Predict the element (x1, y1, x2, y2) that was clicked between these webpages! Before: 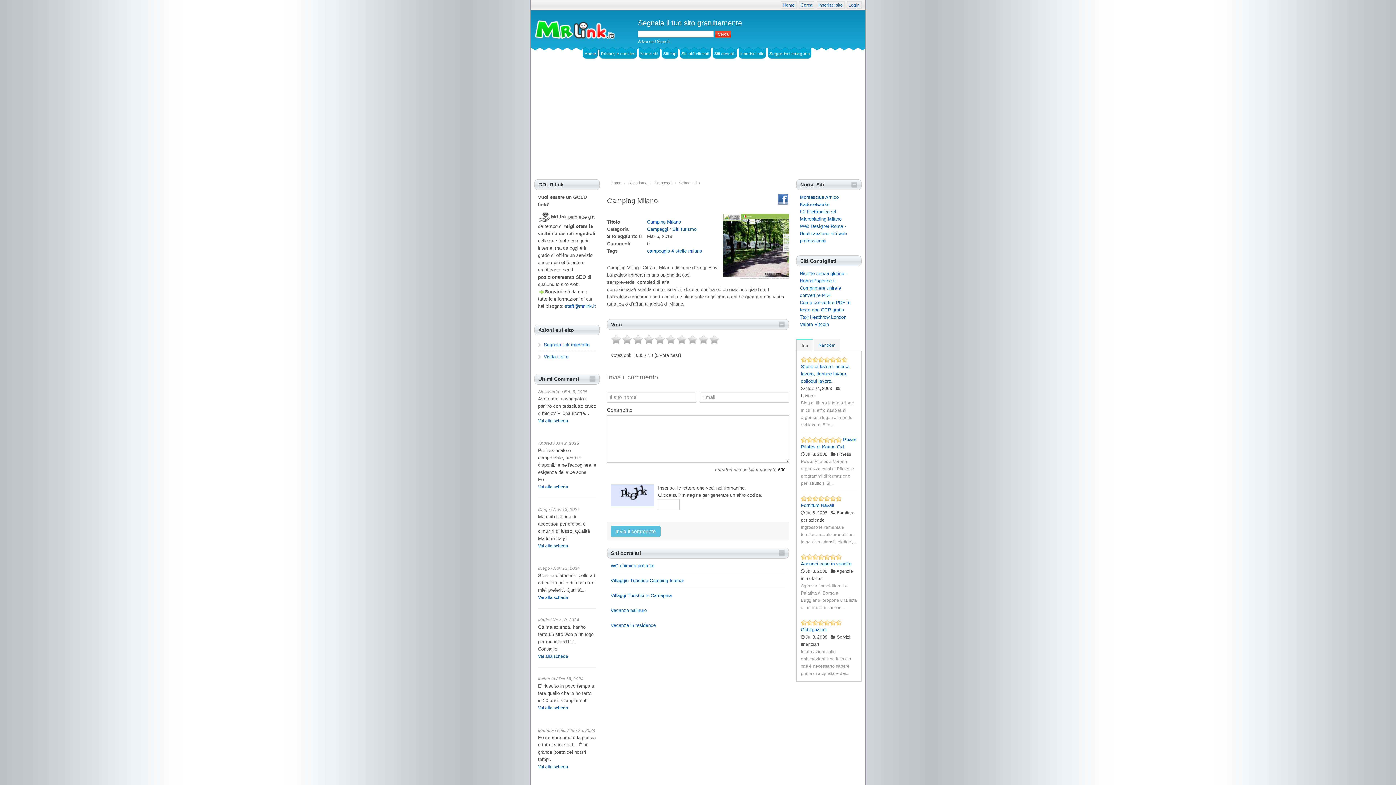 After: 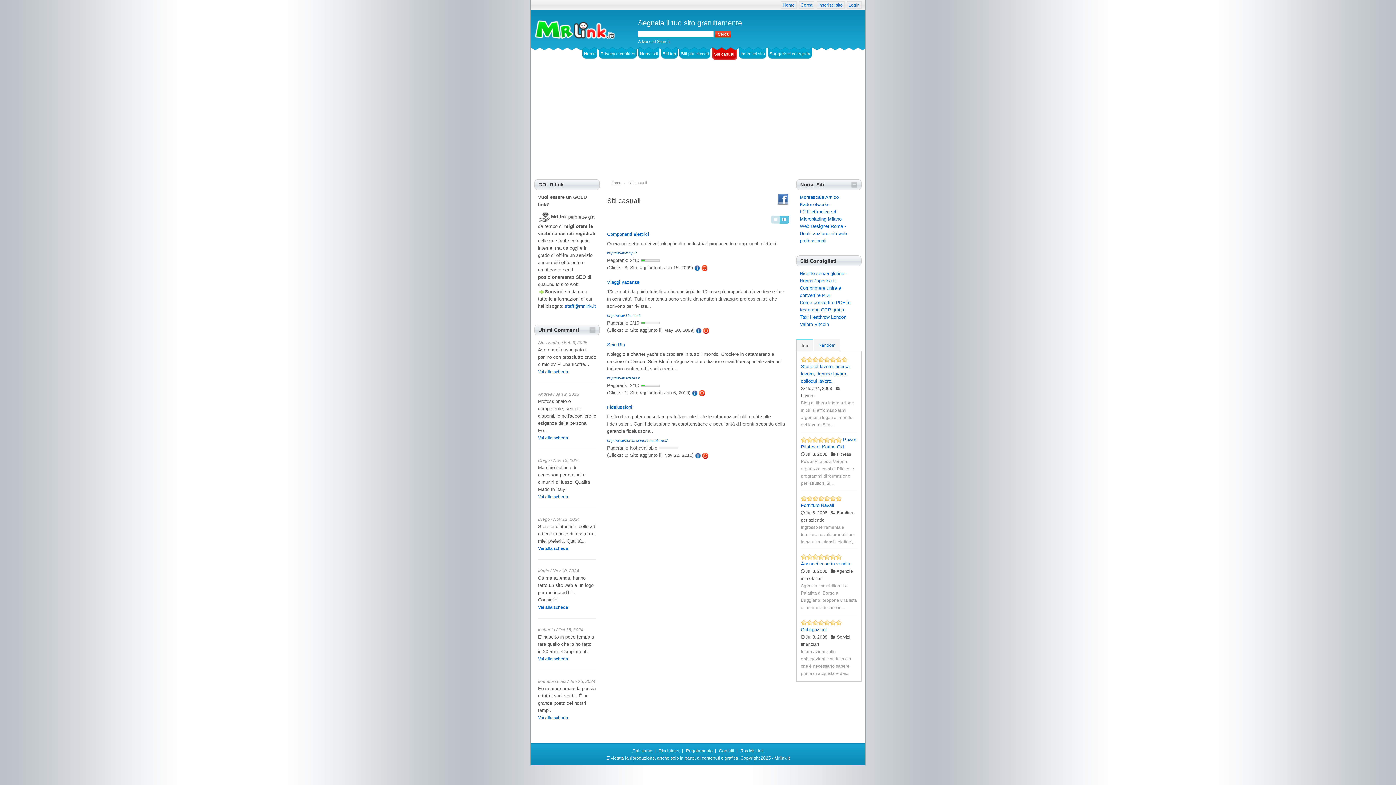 Action: label: Siti casuali bbox: (712, 45, 737, 61)